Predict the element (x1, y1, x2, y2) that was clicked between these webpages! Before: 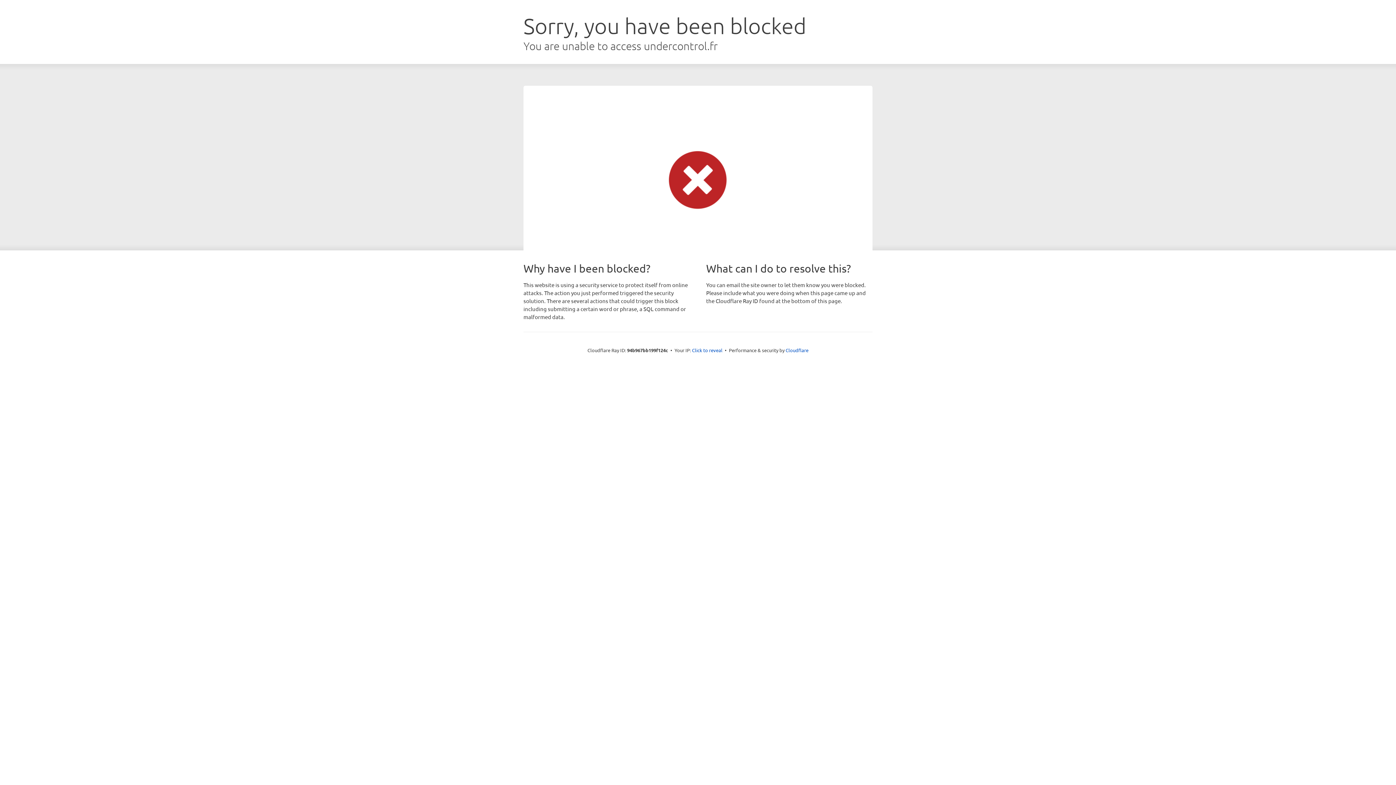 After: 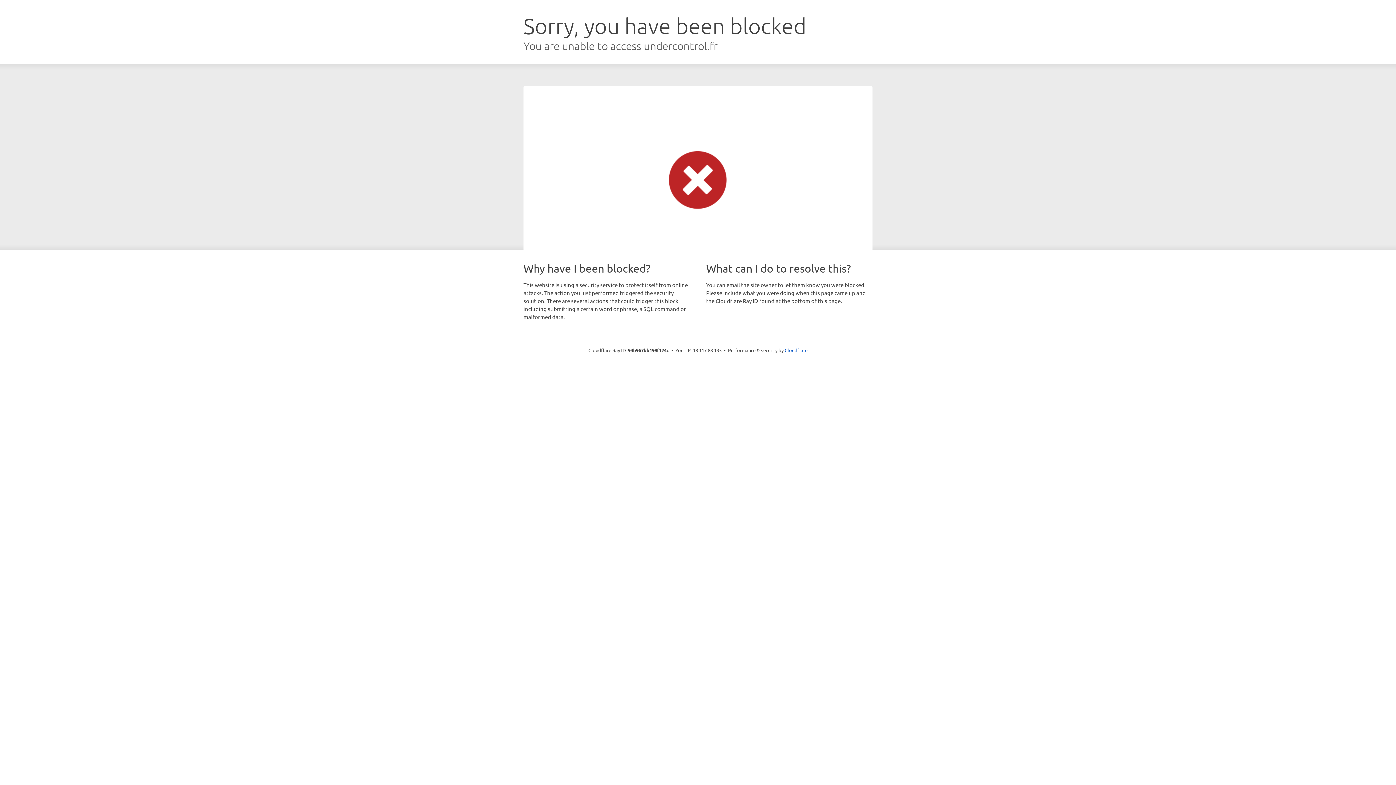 Action: bbox: (692, 346, 722, 353) label: Click to reveal